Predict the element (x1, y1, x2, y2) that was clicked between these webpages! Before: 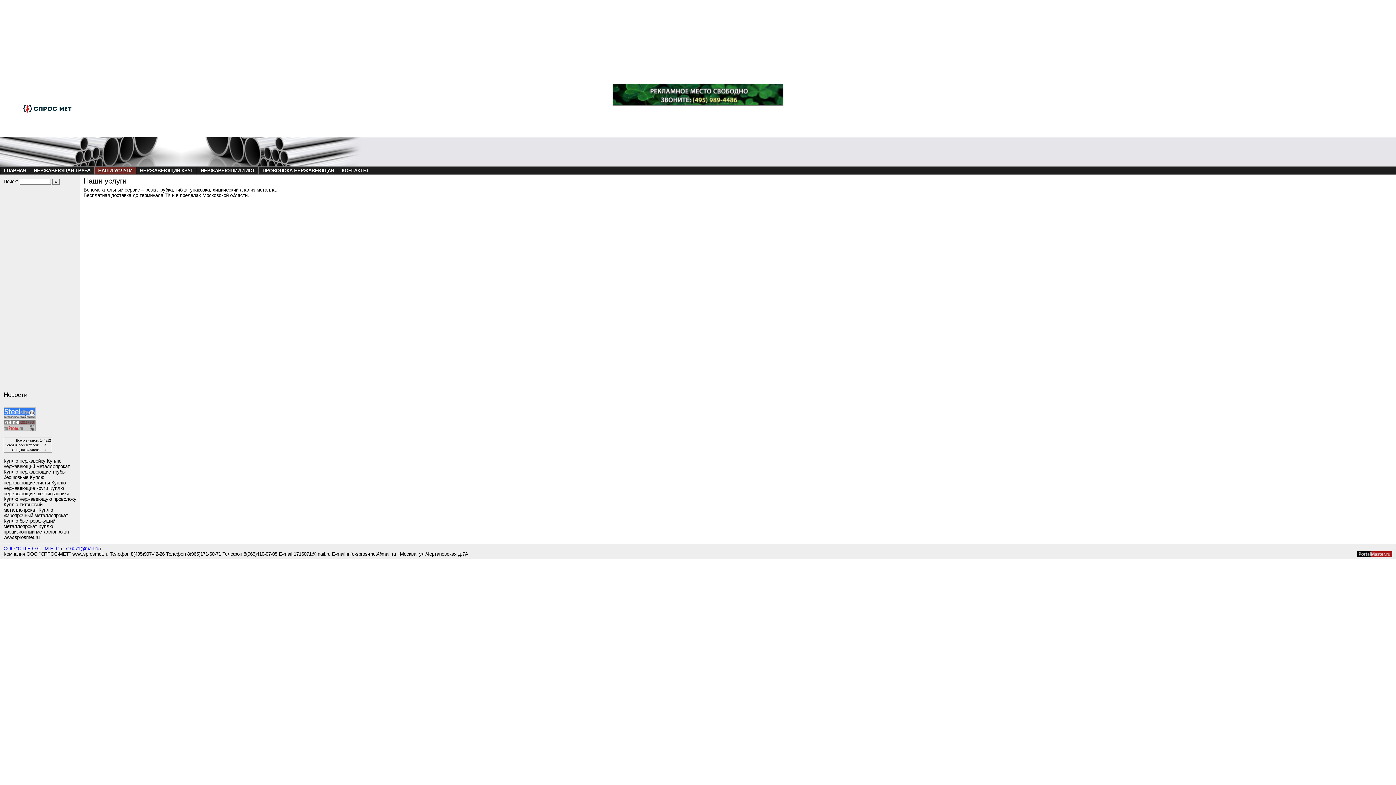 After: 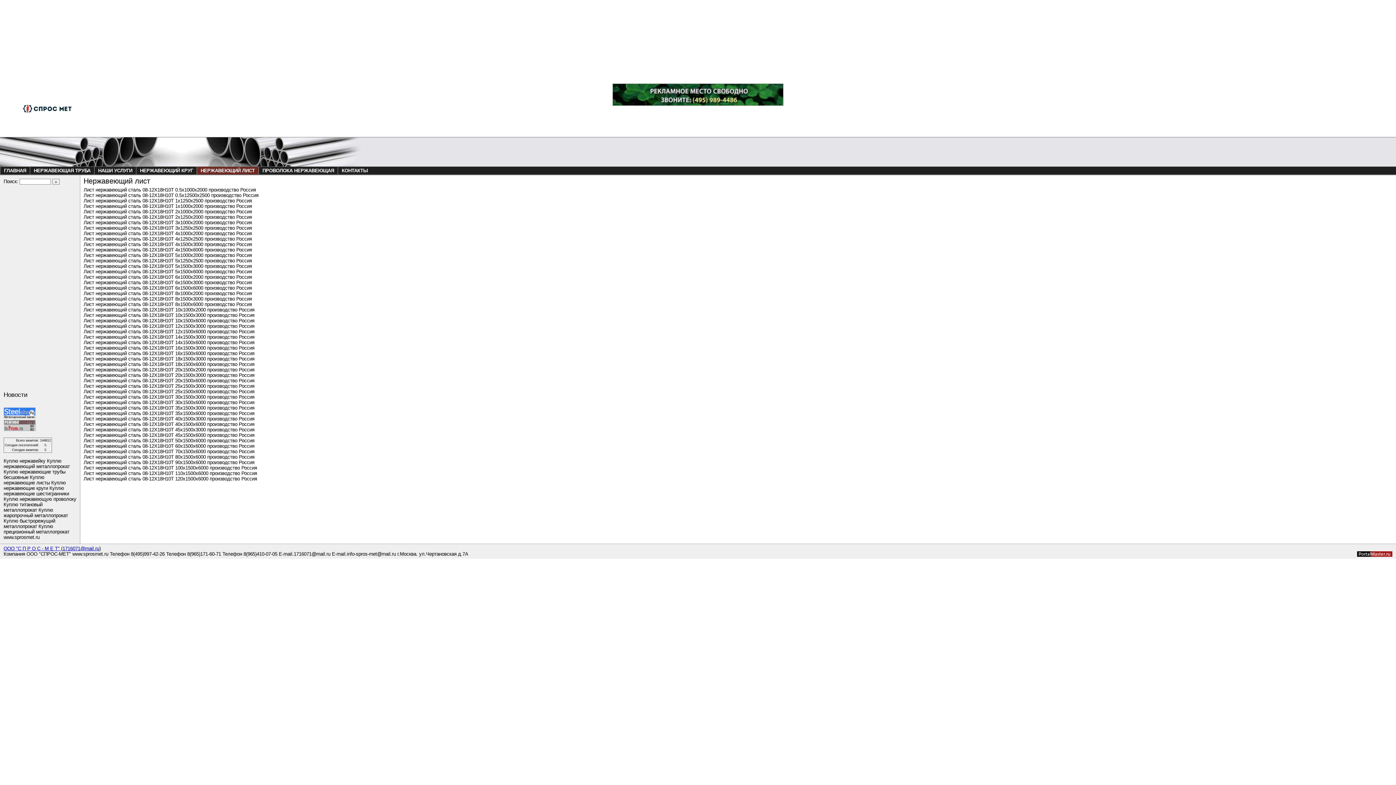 Action: label: НЕРЖАВЕЮЩИЙ ЛИСТ bbox: (196, 166, 258, 174)